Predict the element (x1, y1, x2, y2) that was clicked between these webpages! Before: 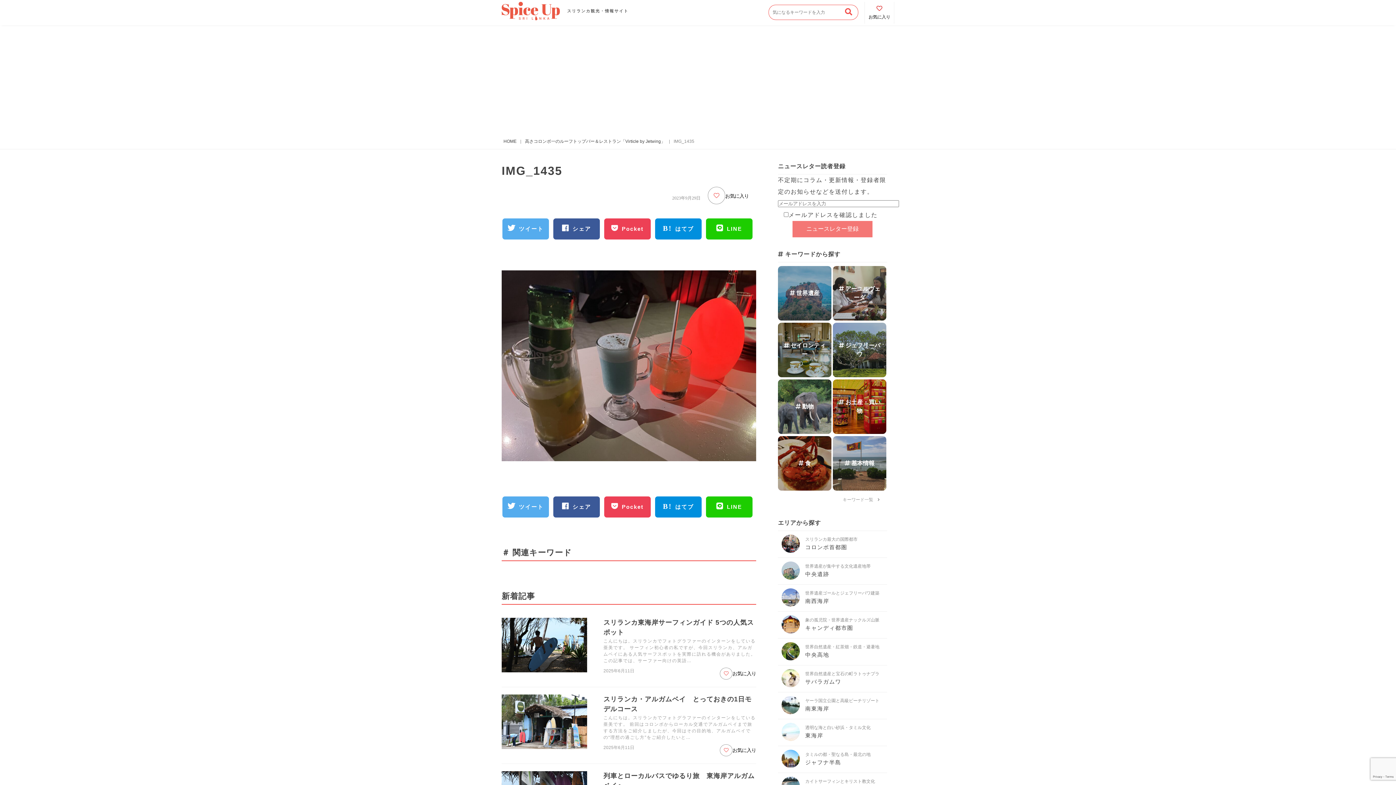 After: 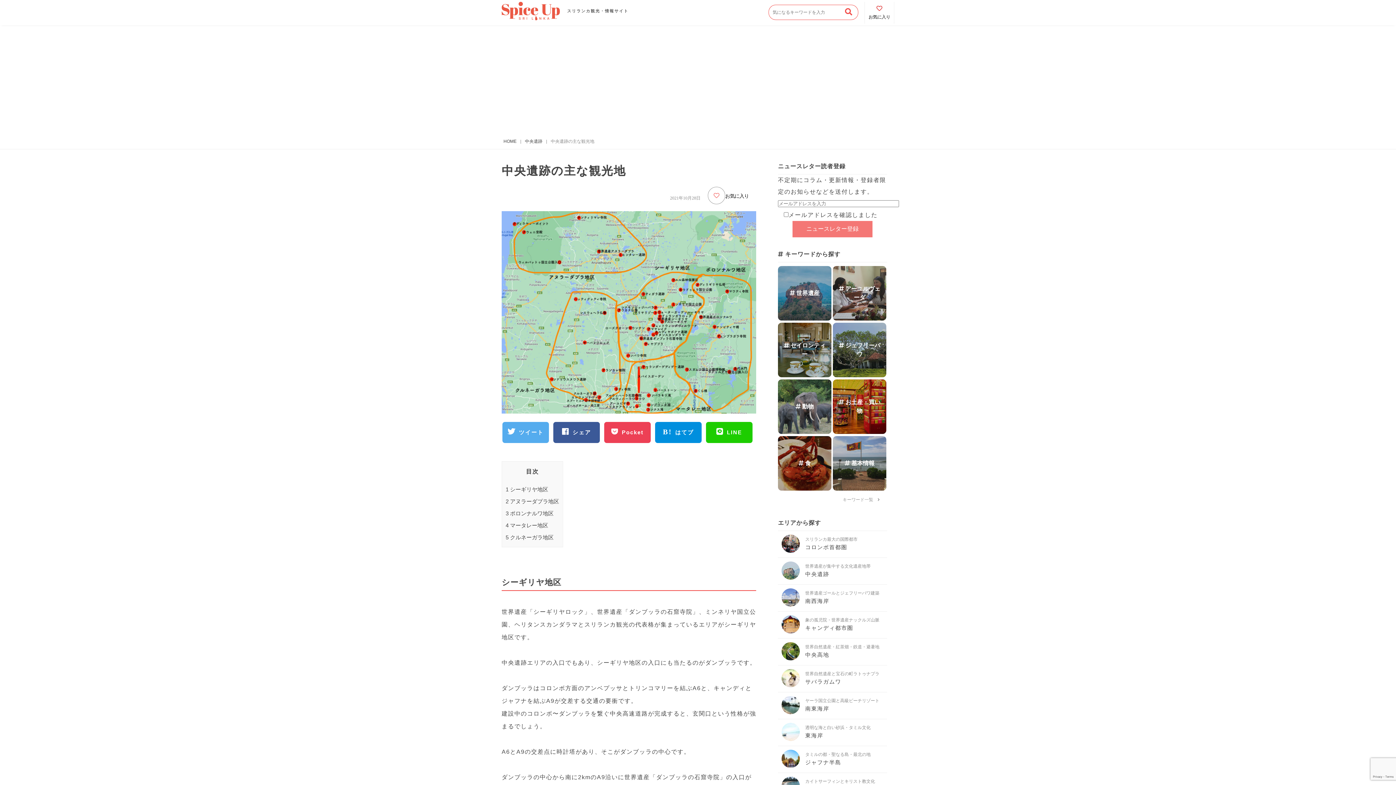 Action: label: 世界遺産が集中する文化遺産地帯

中央遺跡 bbox: (781, 574, 805, 581)